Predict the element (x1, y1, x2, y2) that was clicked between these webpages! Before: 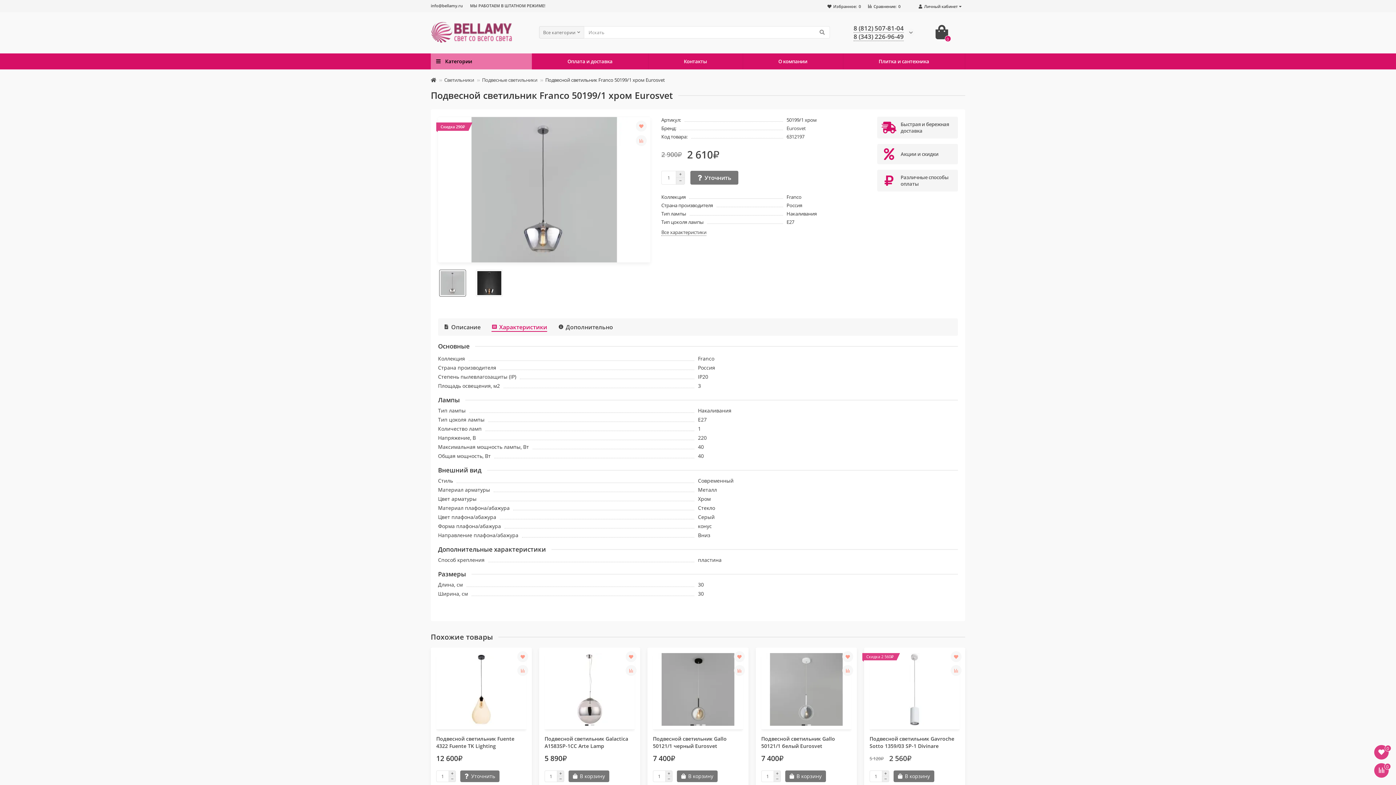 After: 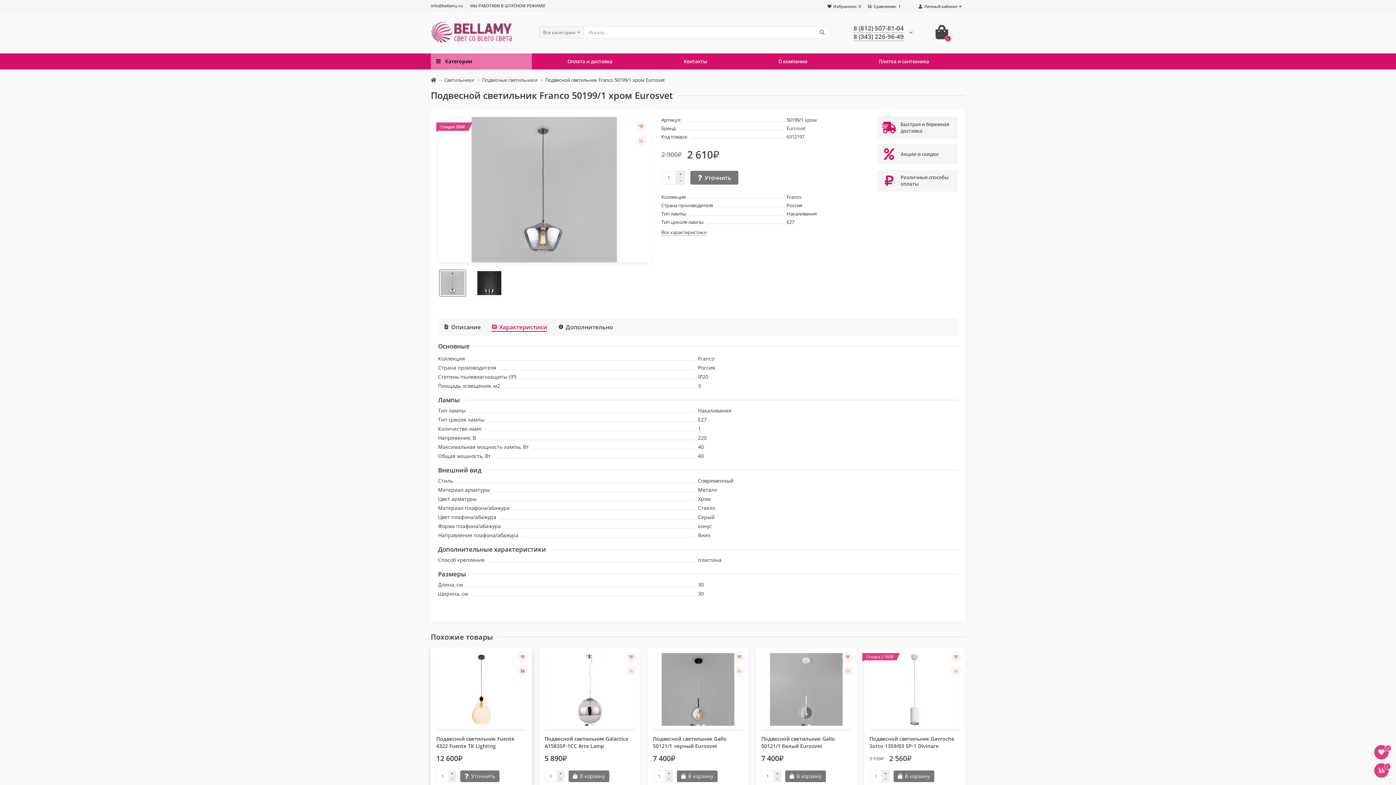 Action: bbox: (517, 665, 528, 676)